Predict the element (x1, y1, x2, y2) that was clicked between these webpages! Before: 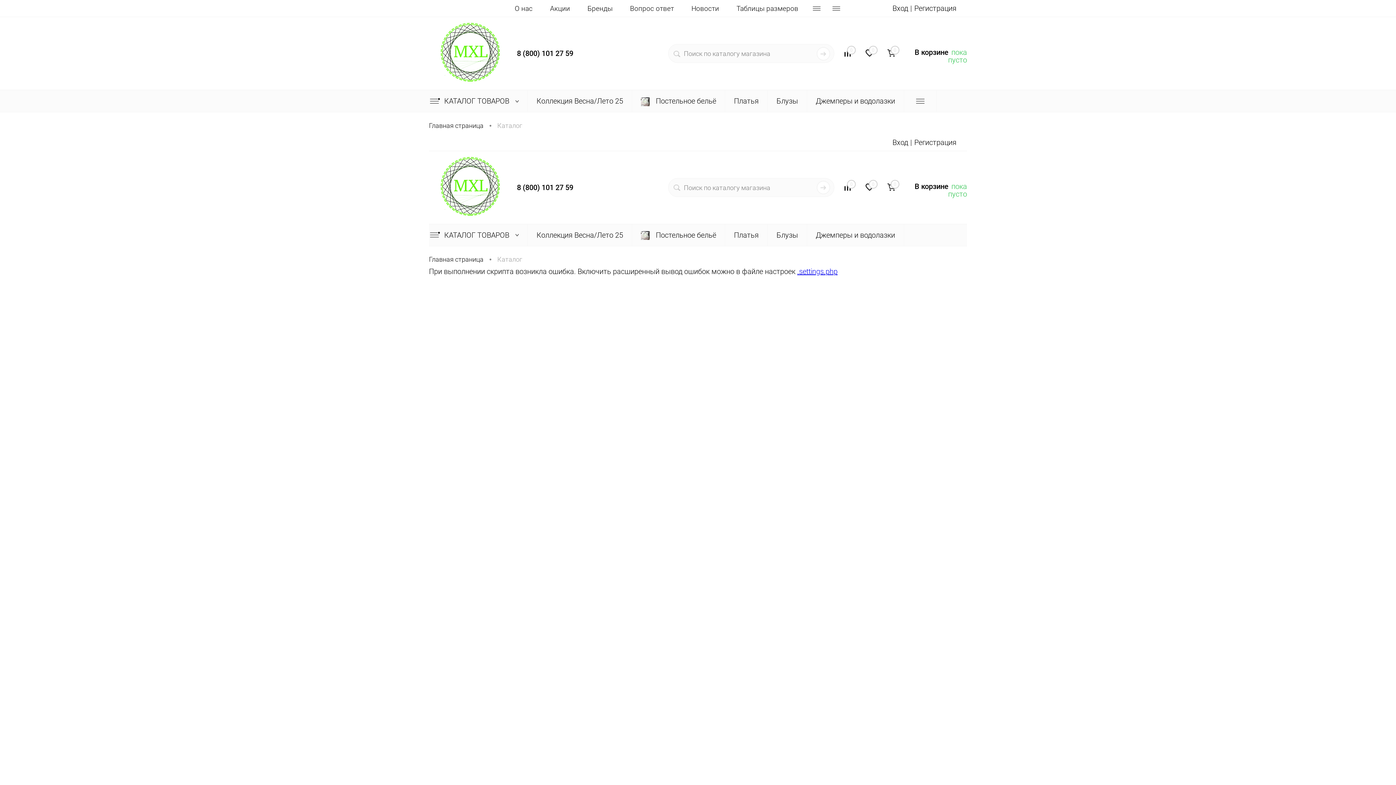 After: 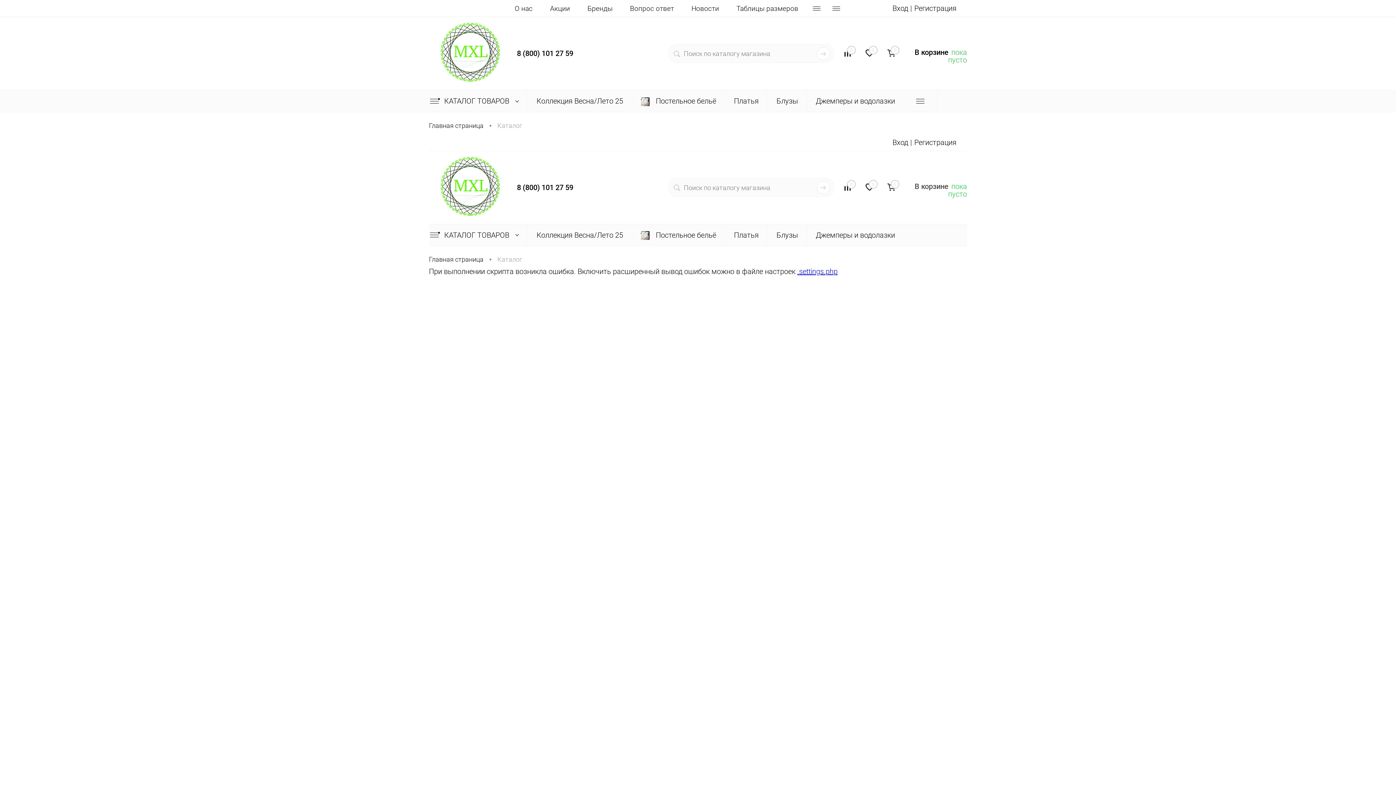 Action: bbox: (904, 182, 967, 198) label: В корзине пока пусто